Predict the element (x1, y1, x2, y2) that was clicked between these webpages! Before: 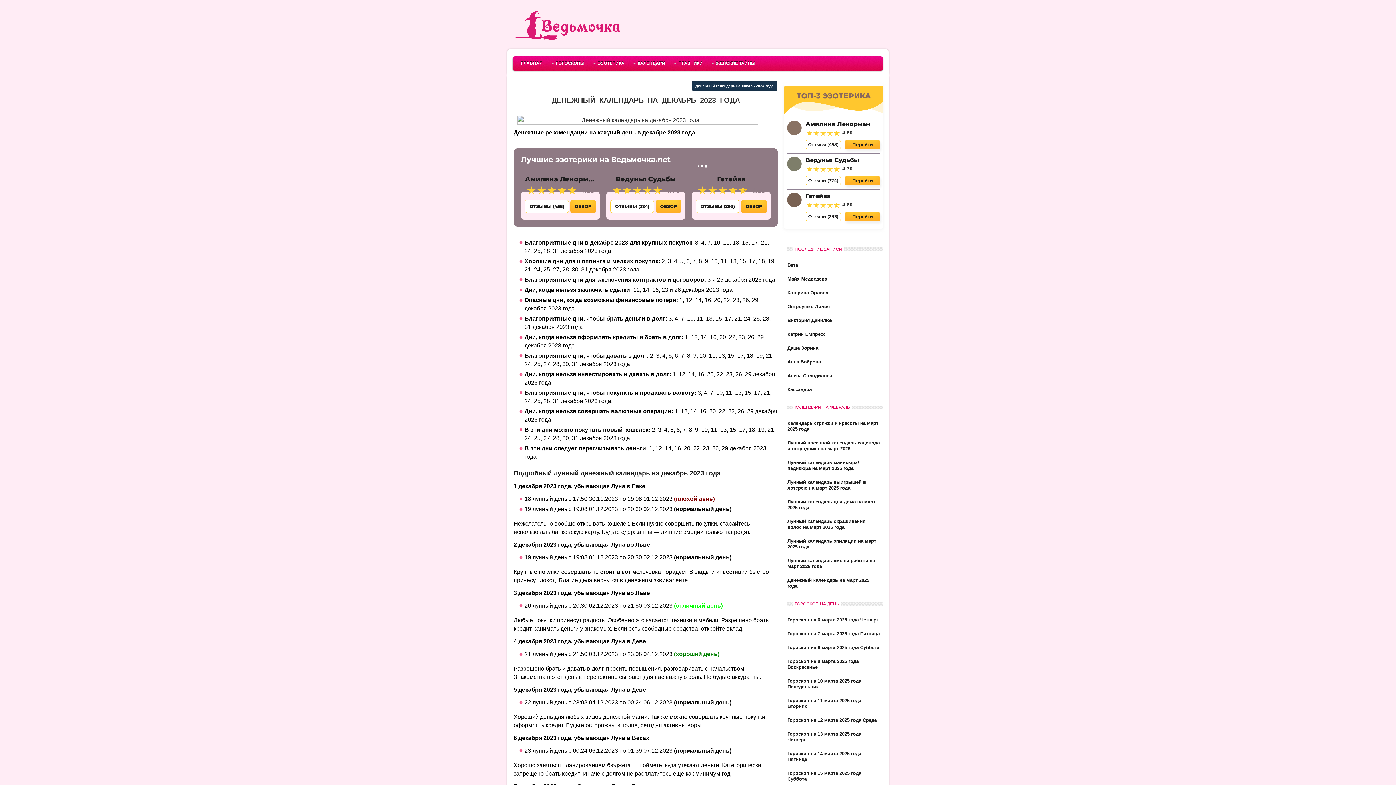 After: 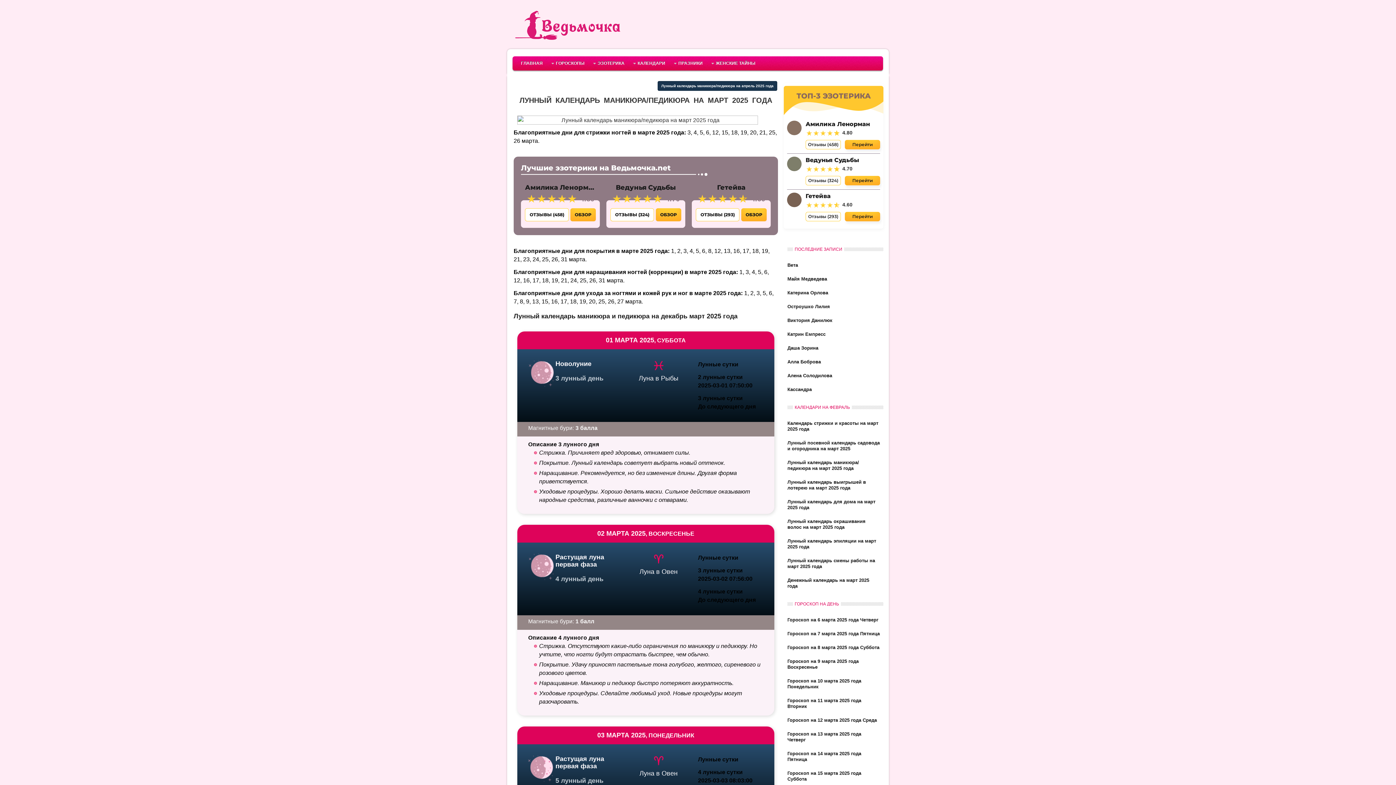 Action: bbox: (787, 457, 880, 473) label: Лунный календарь маникюра/педикюра на март 2025 года